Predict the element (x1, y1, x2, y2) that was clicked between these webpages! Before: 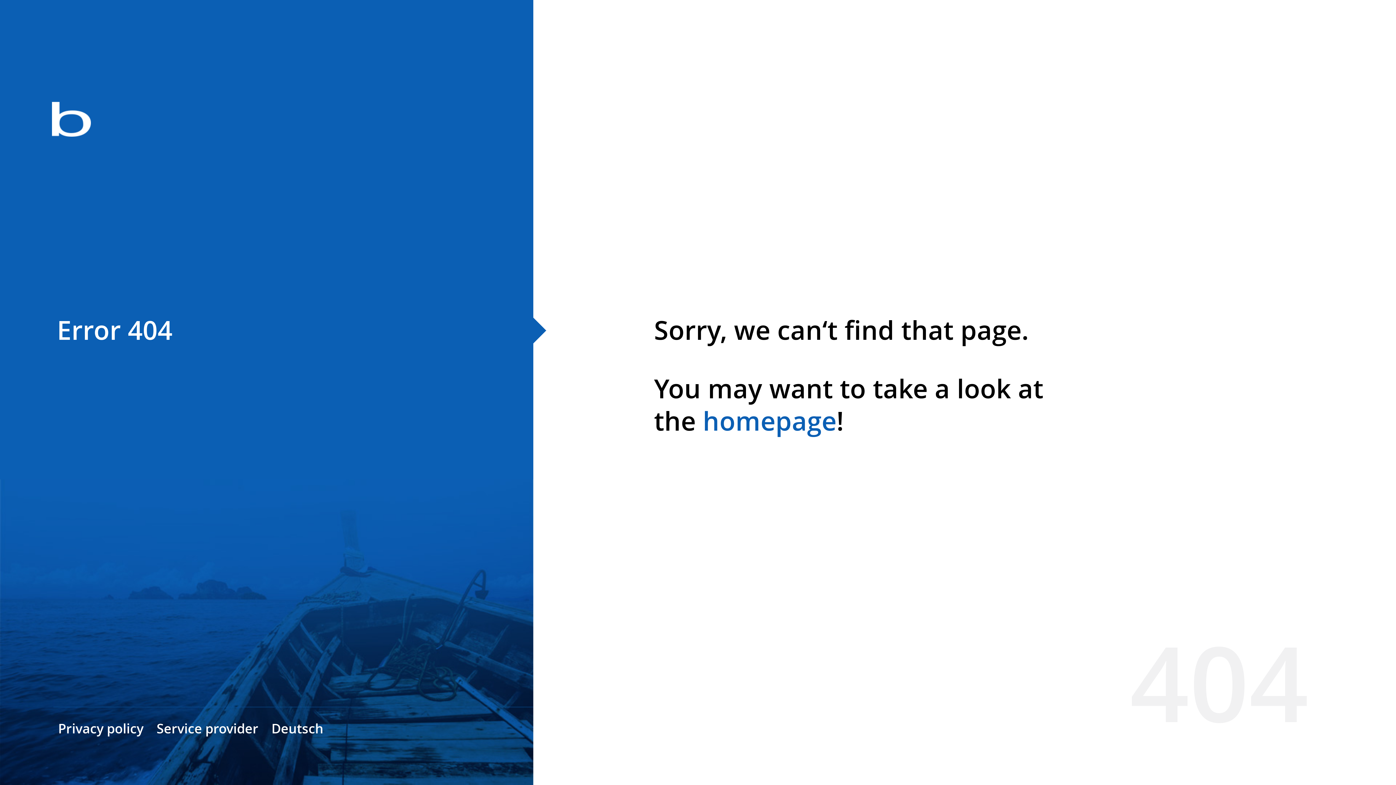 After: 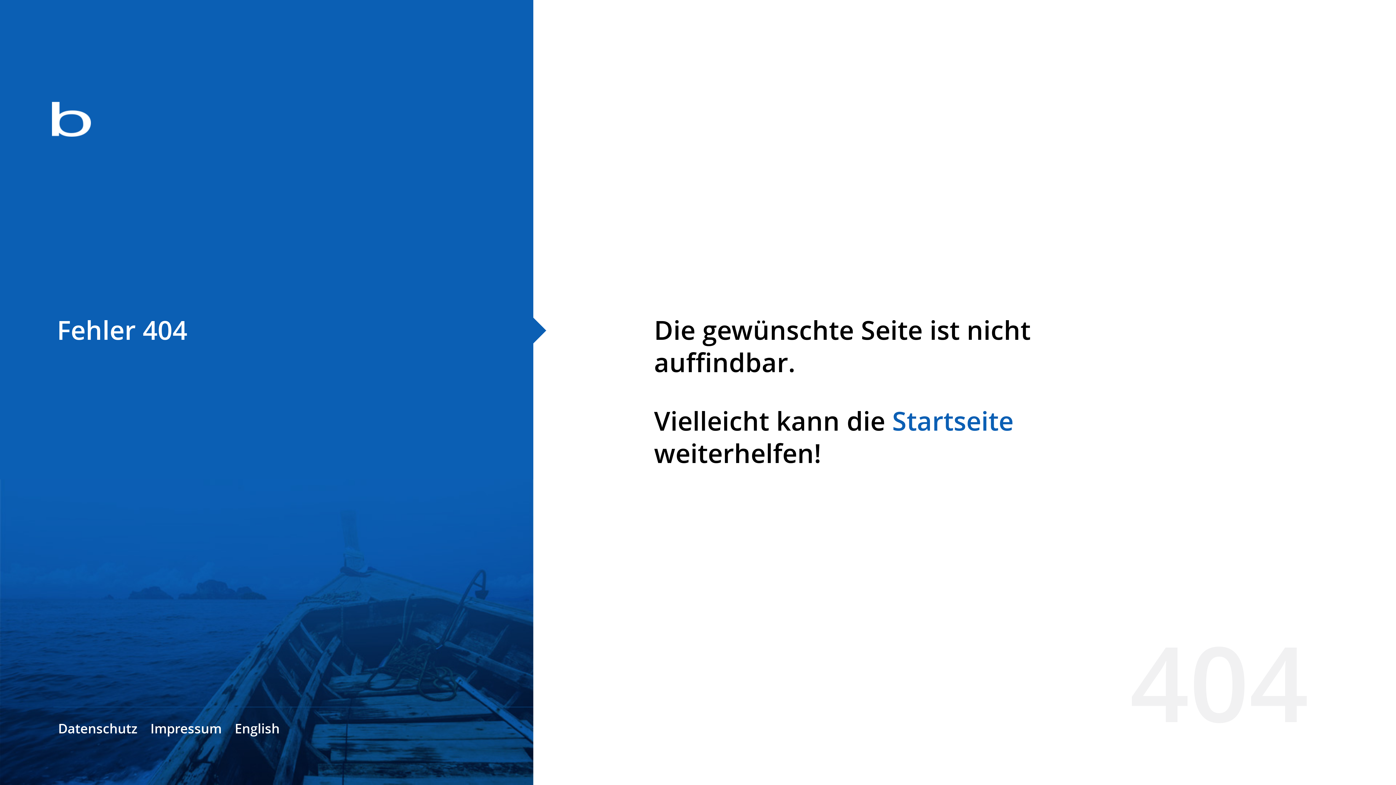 Action: bbox: (271, 720, 323, 737) label: Deutsch